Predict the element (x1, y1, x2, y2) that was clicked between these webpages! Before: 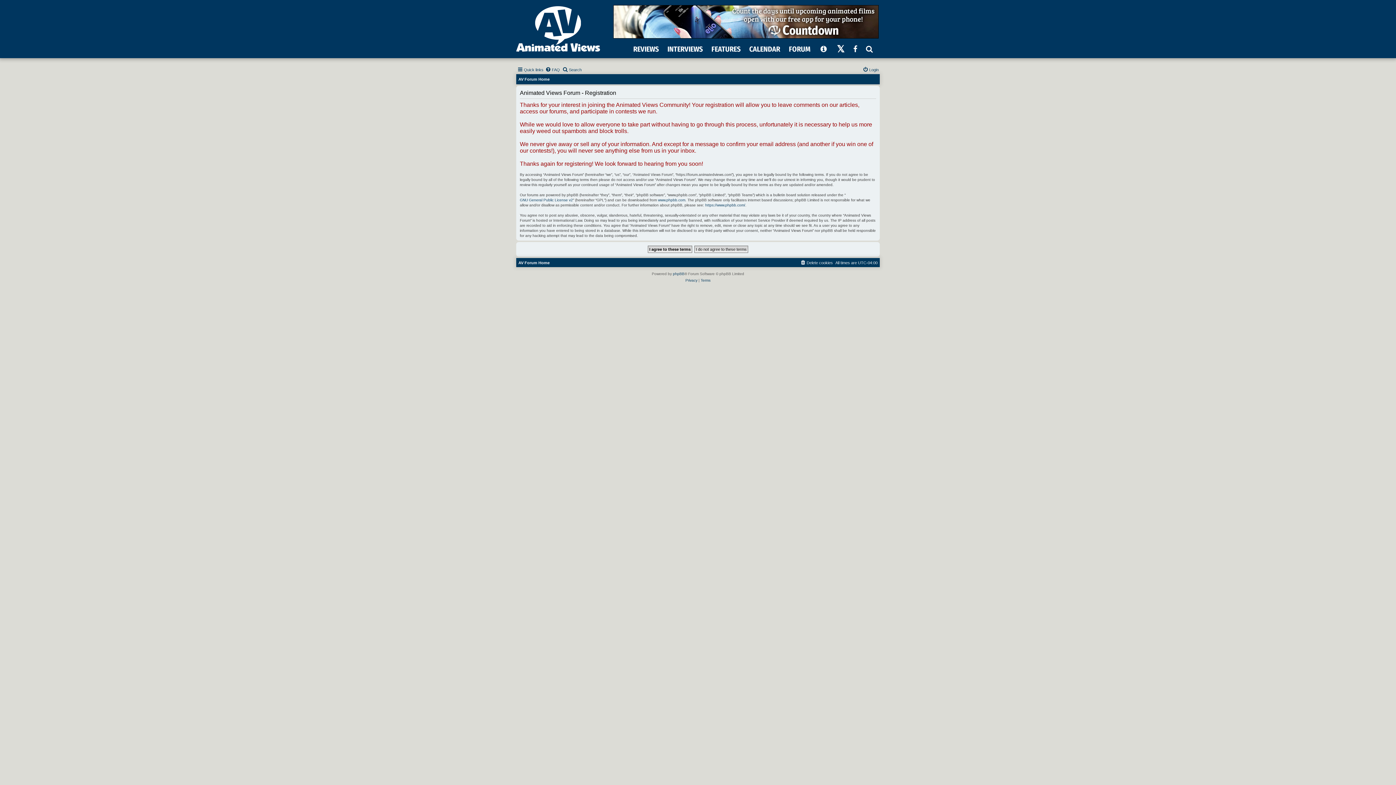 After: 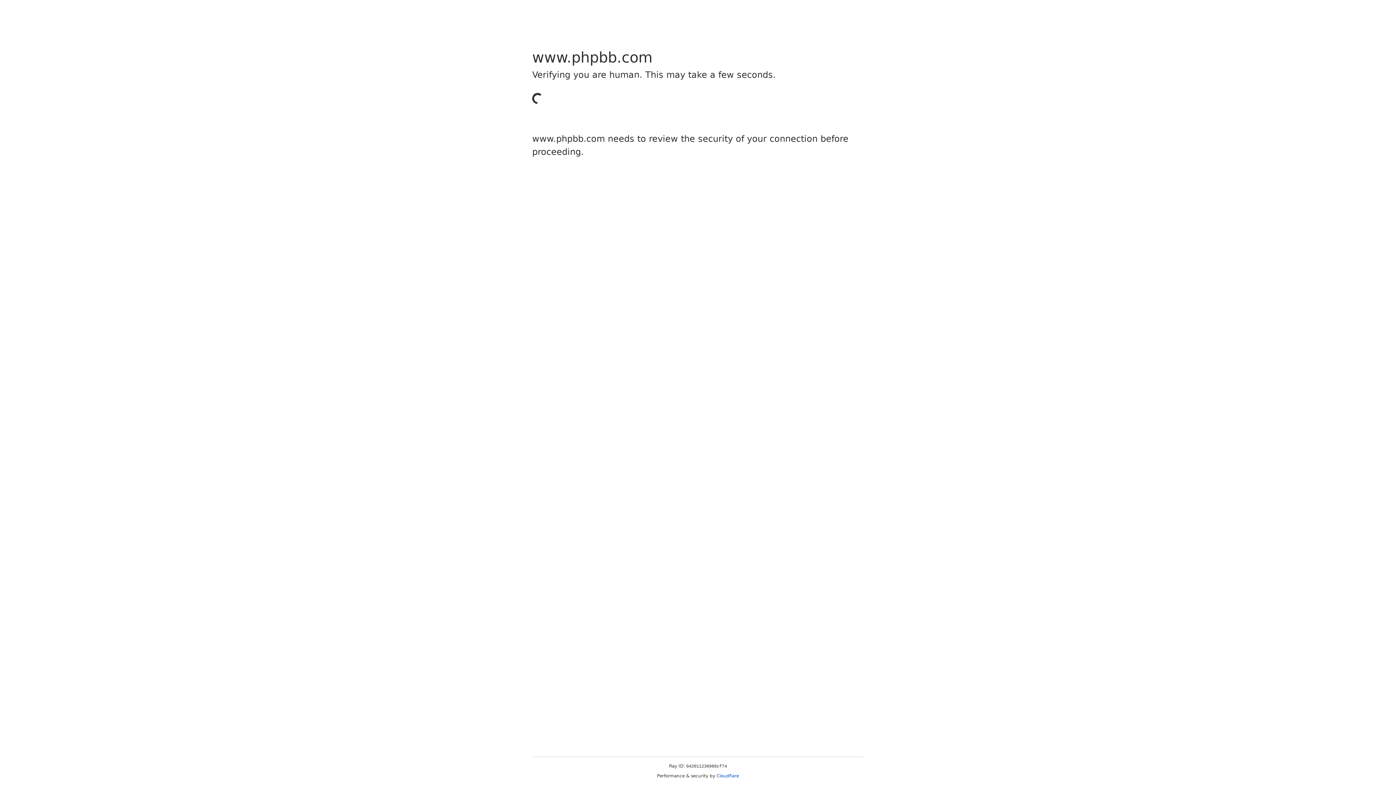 Action: bbox: (705, 202, 745, 208) label: https://www.phpbb.com/